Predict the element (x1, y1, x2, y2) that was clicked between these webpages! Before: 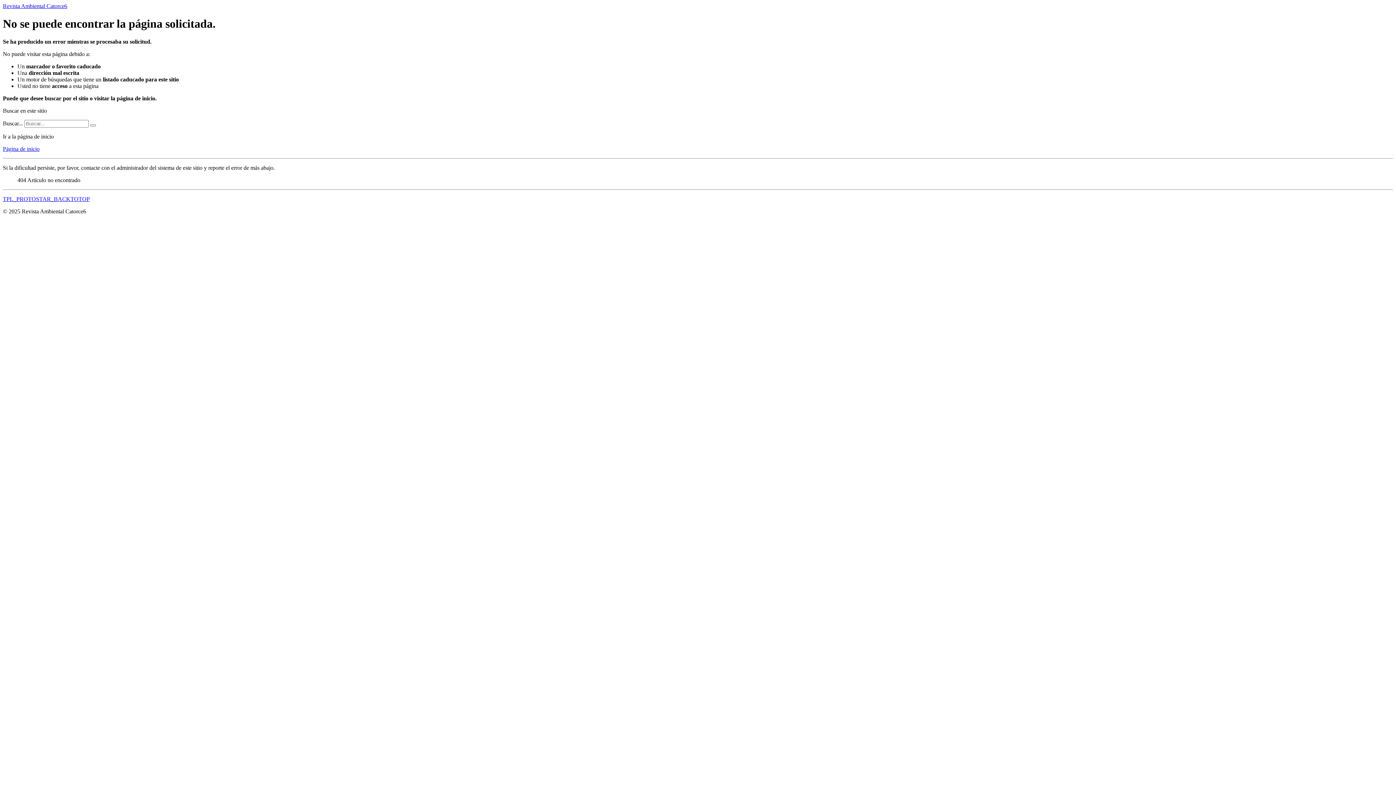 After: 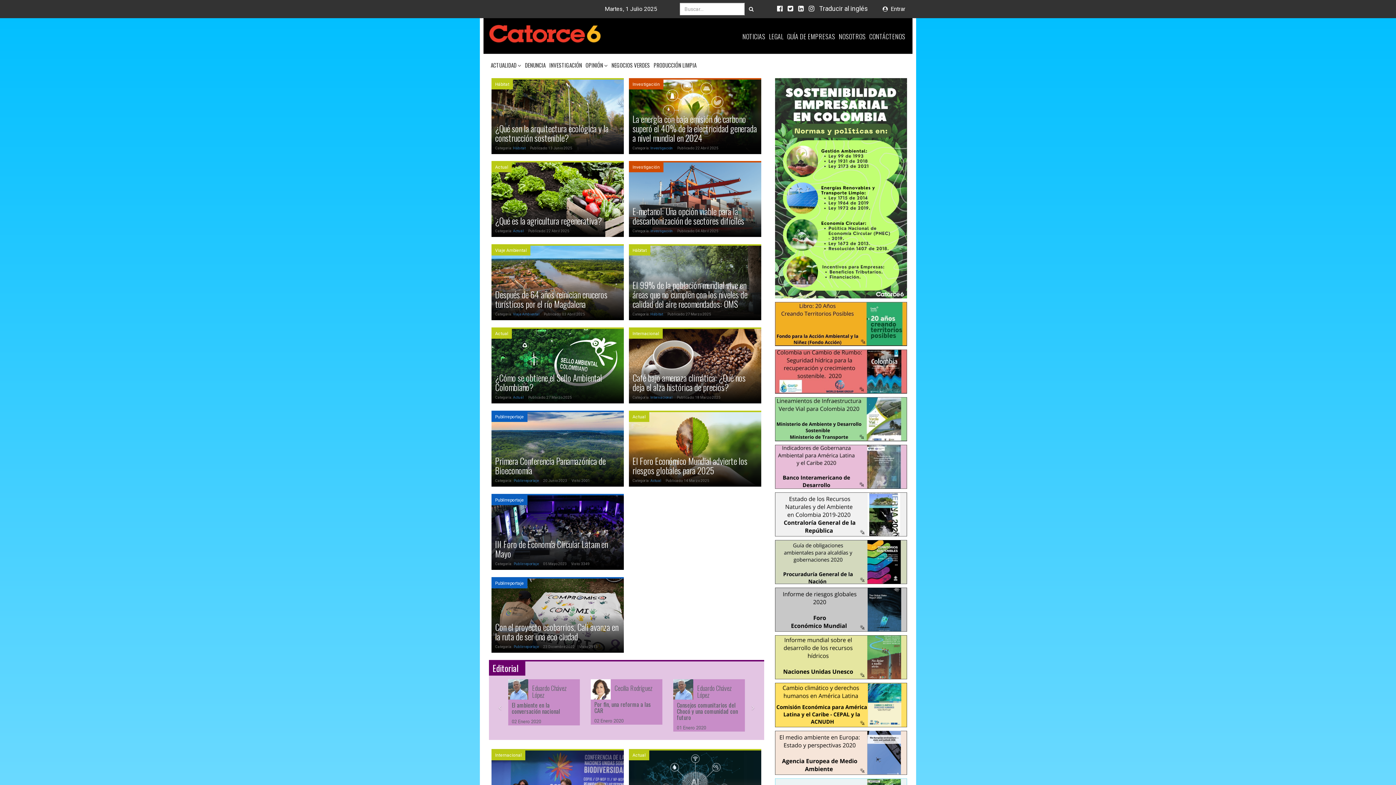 Action: bbox: (2, 145, 39, 151) label: Página de inicio